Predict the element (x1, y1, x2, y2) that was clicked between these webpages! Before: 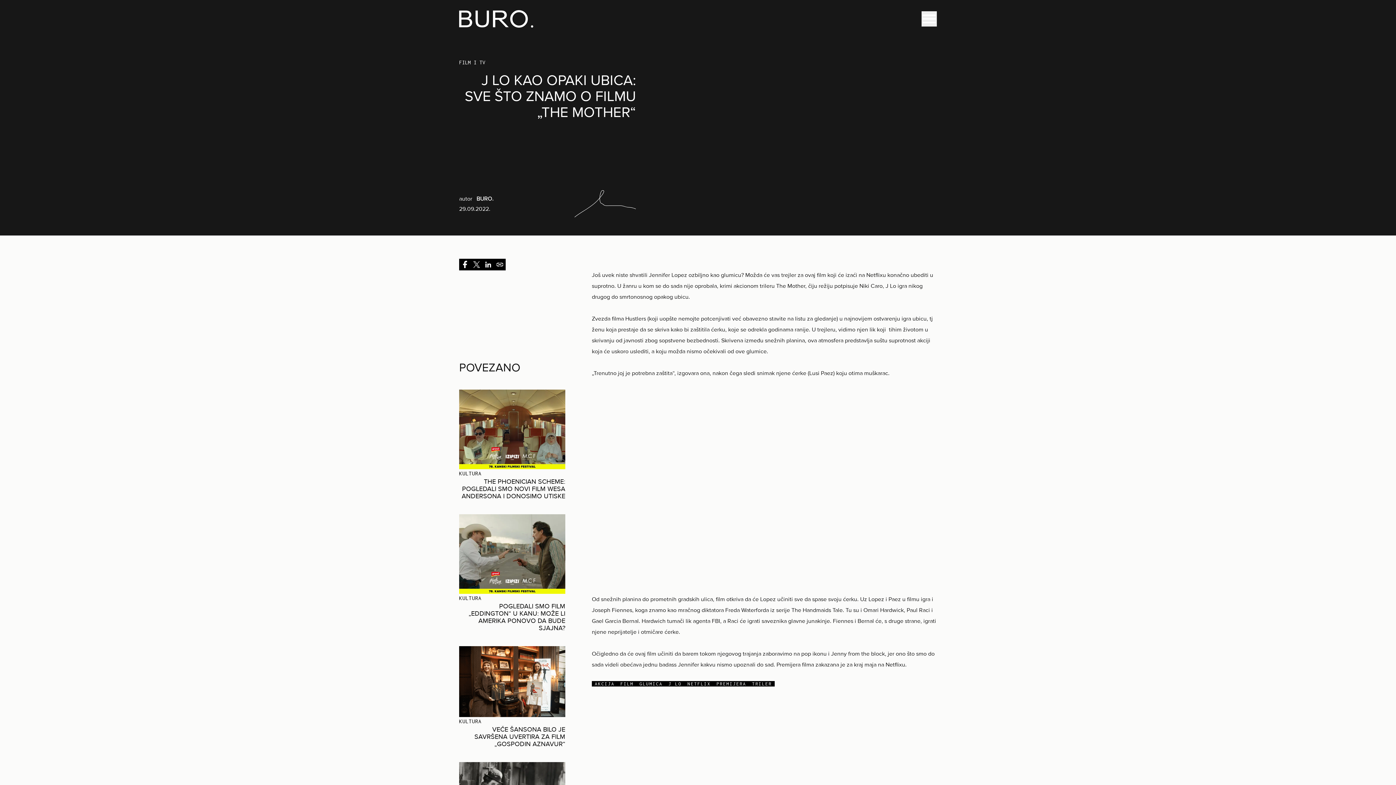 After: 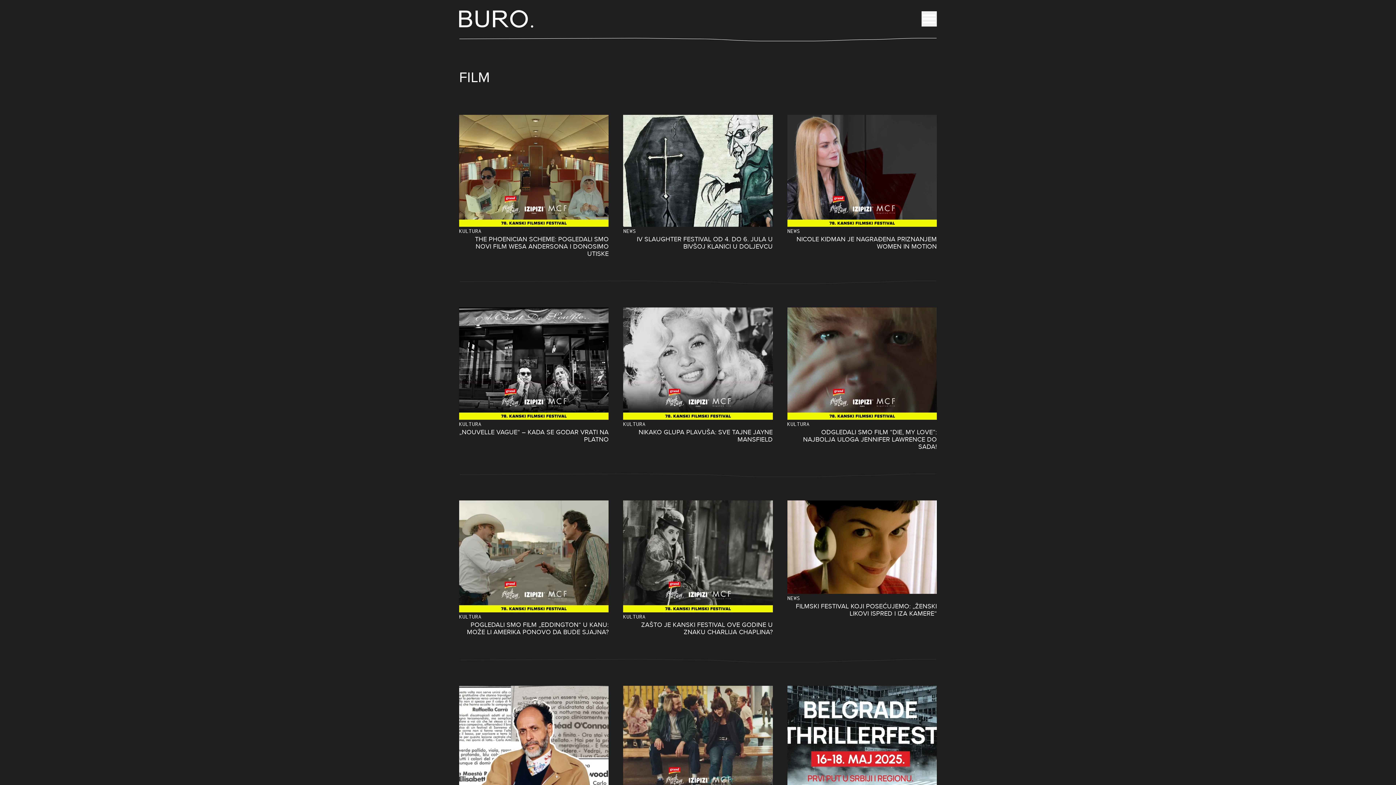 Action: label: FILM bbox: (617, 681, 636, 686)